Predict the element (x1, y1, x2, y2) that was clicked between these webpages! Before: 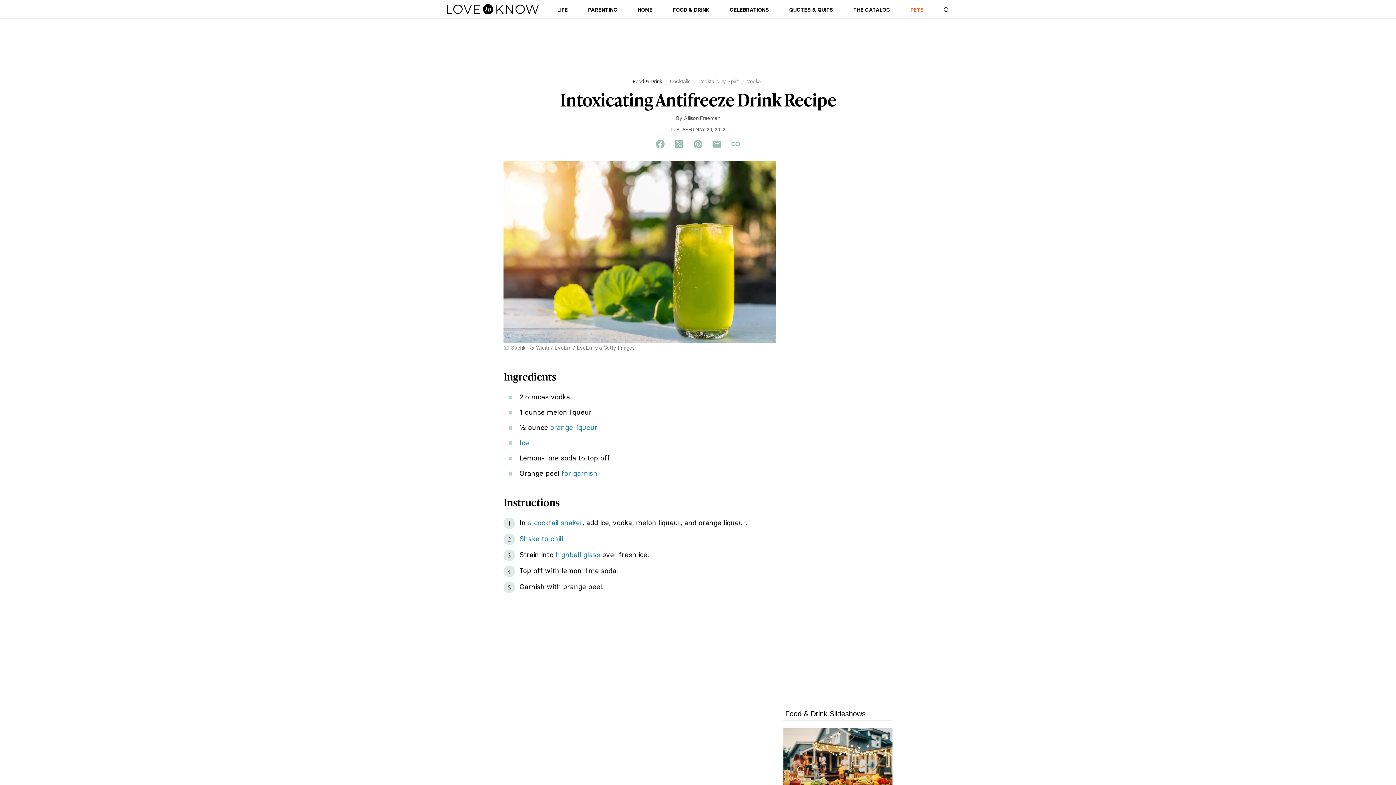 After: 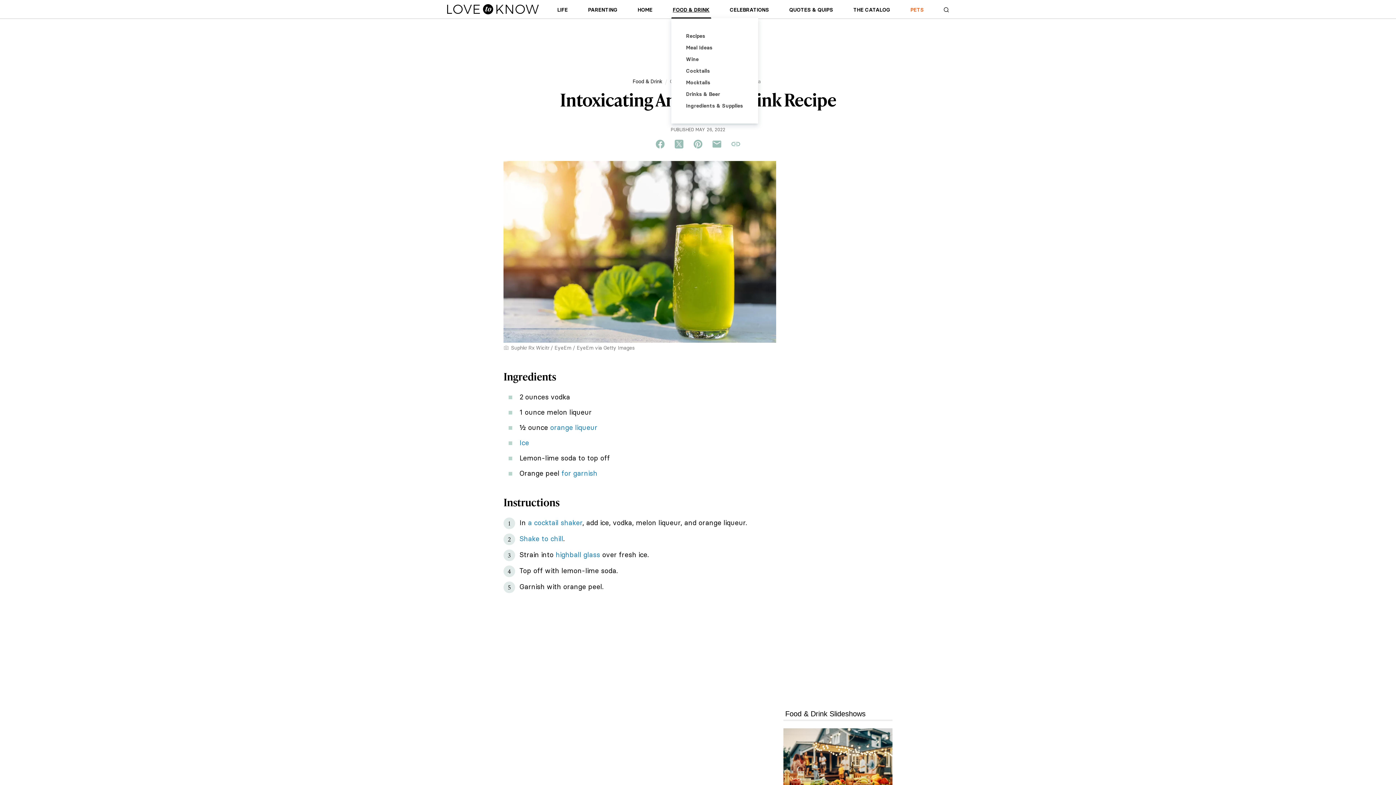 Action: label: FOOD & DRINK bbox: (671, 5, 711, 17)